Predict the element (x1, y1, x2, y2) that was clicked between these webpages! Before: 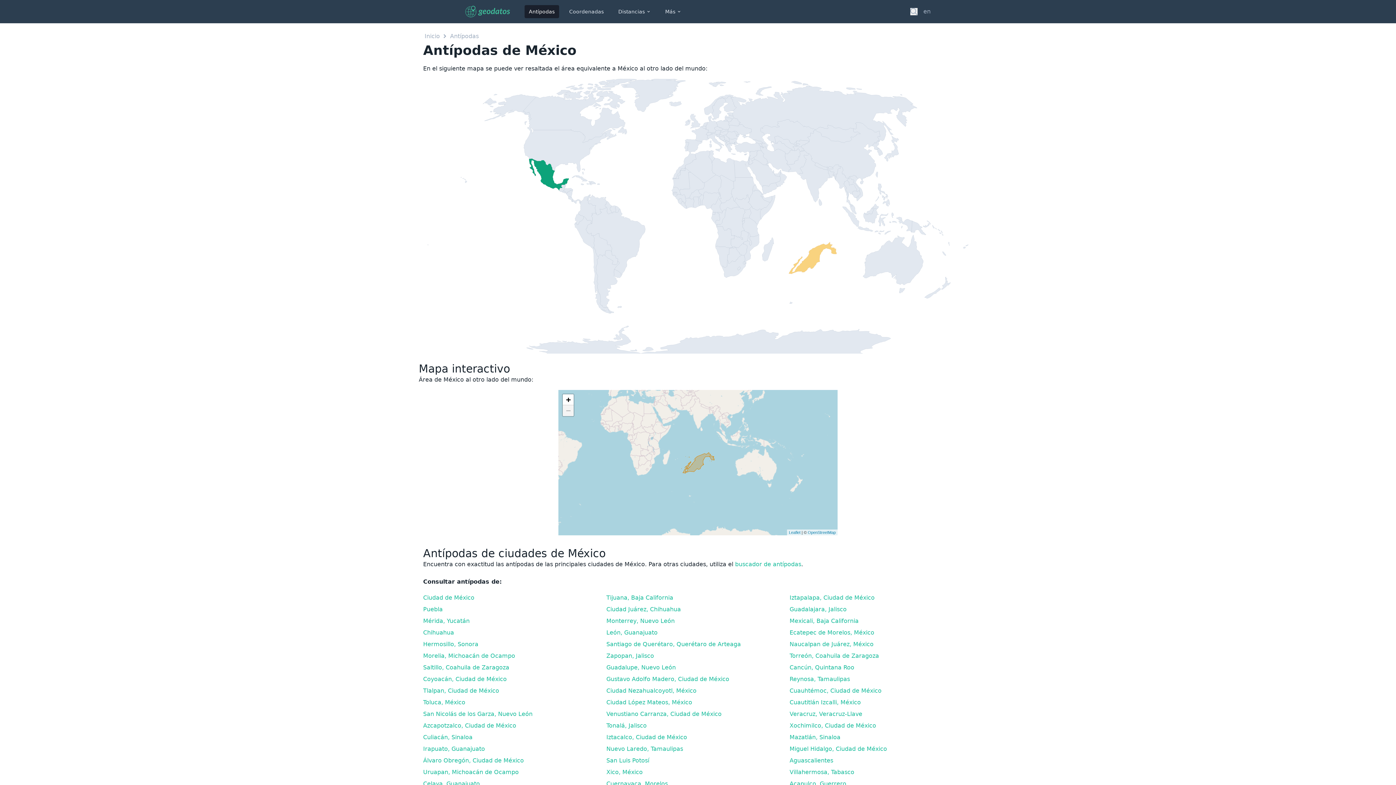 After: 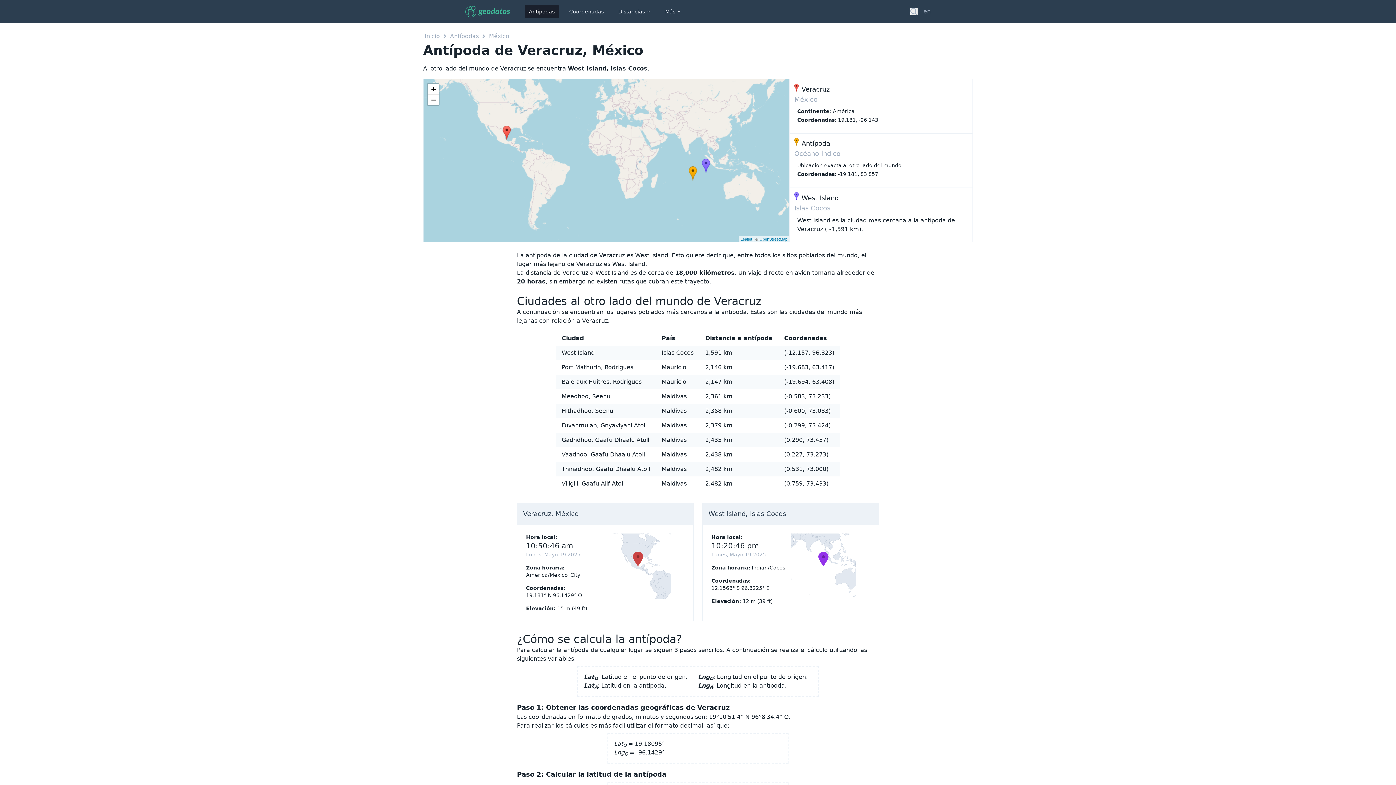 Action: label: Veracruz, Veracruz-Llave bbox: (789, 710, 862, 717)